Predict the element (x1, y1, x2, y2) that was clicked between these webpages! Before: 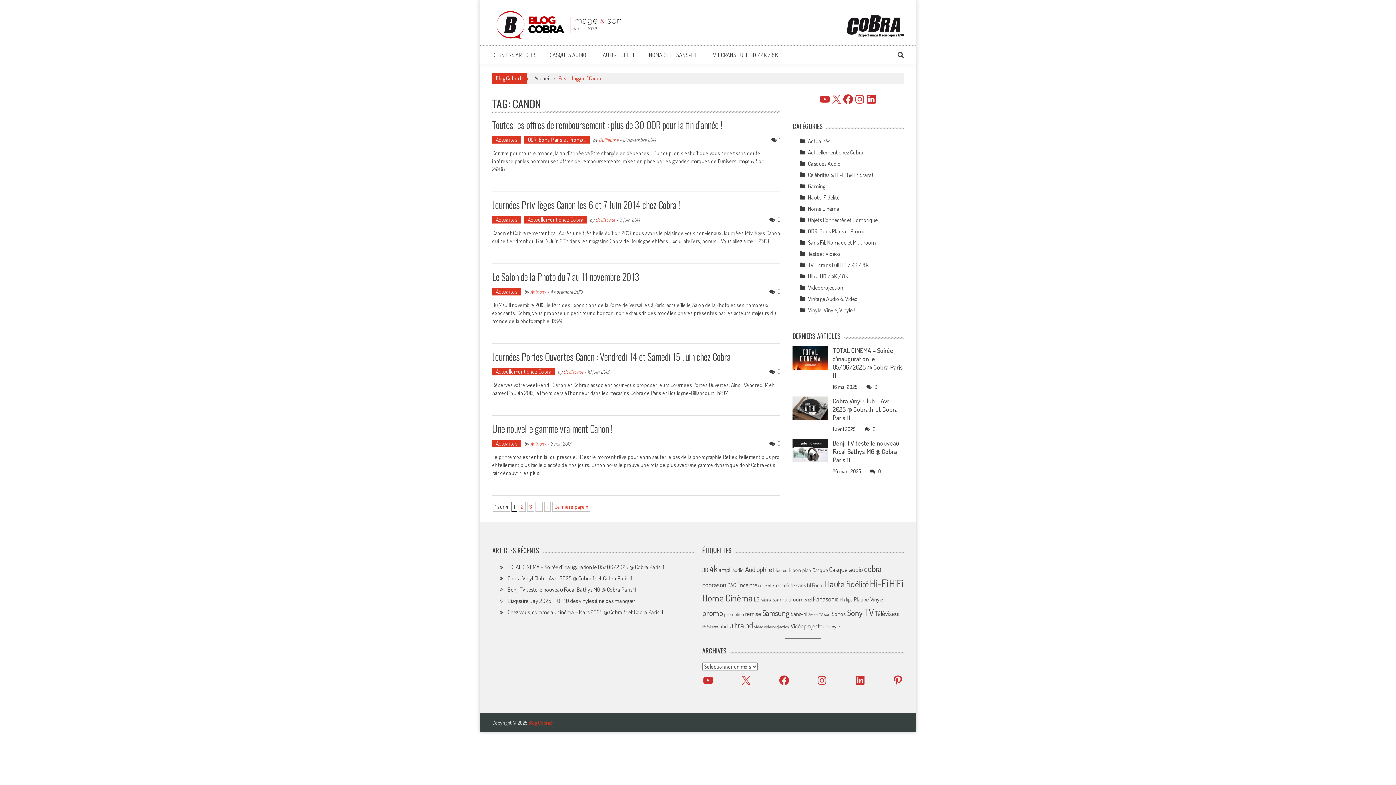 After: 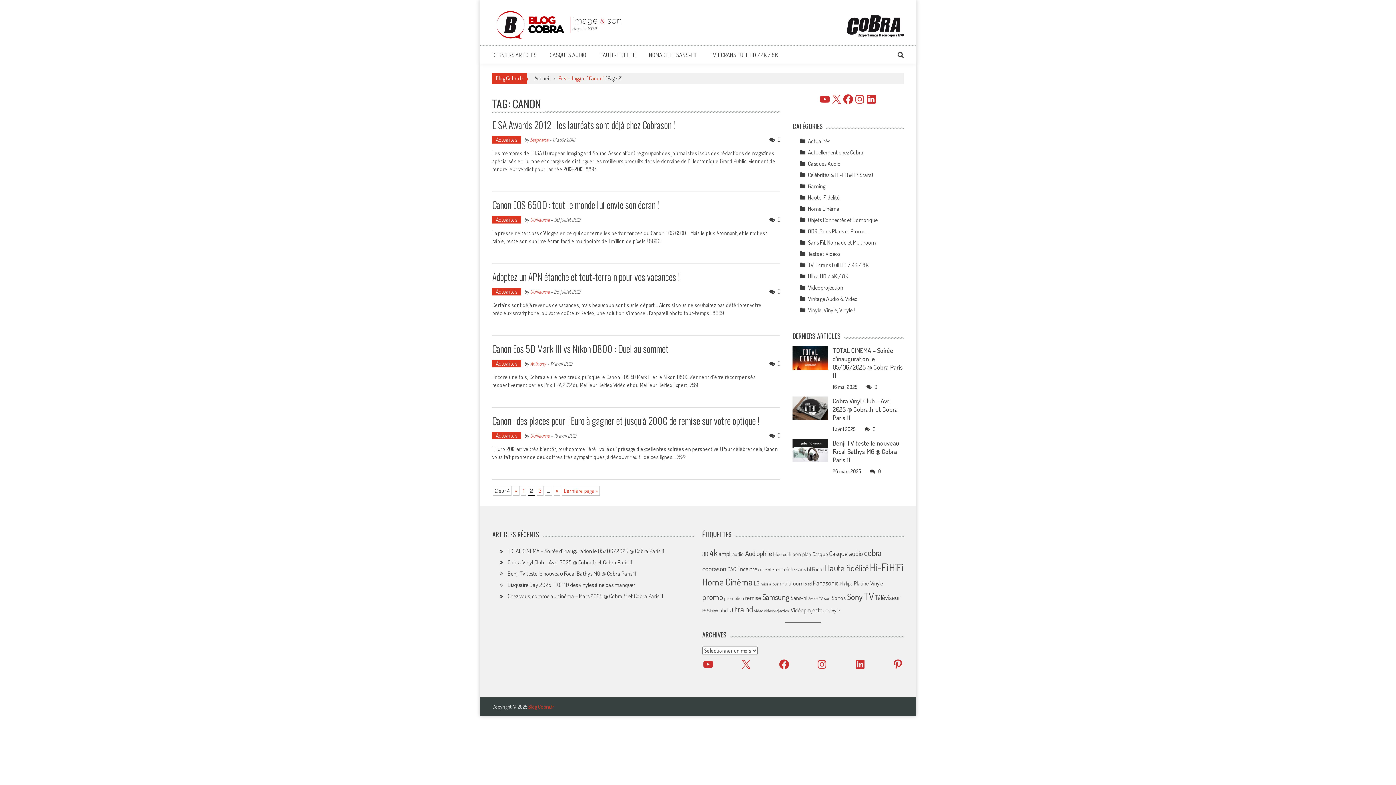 Action: label: 2 bbox: (518, 502, 525, 512)